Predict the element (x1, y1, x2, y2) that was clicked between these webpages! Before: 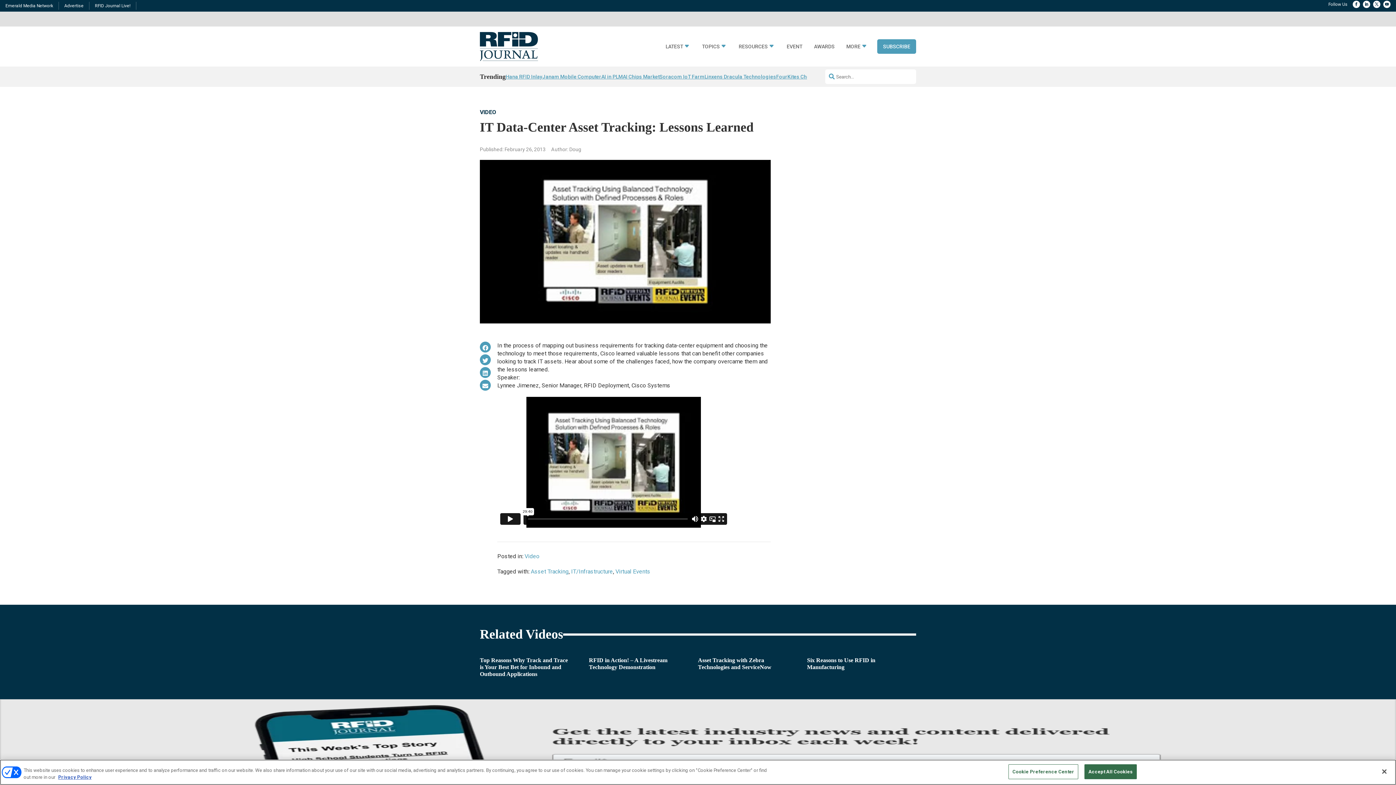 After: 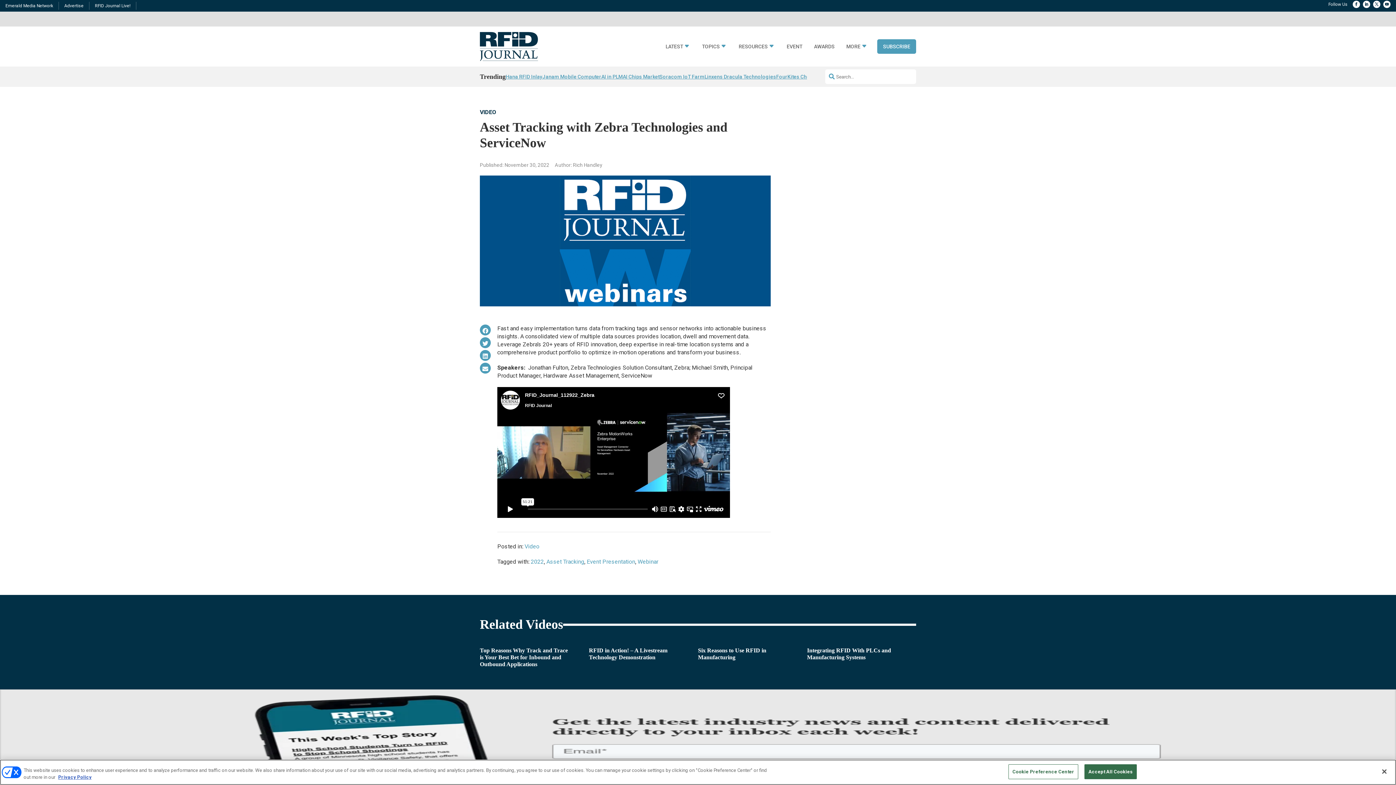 Action: label: Asset Tracking with Zebra Technologies and ServiceNow bbox: (698, 657, 789, 671)